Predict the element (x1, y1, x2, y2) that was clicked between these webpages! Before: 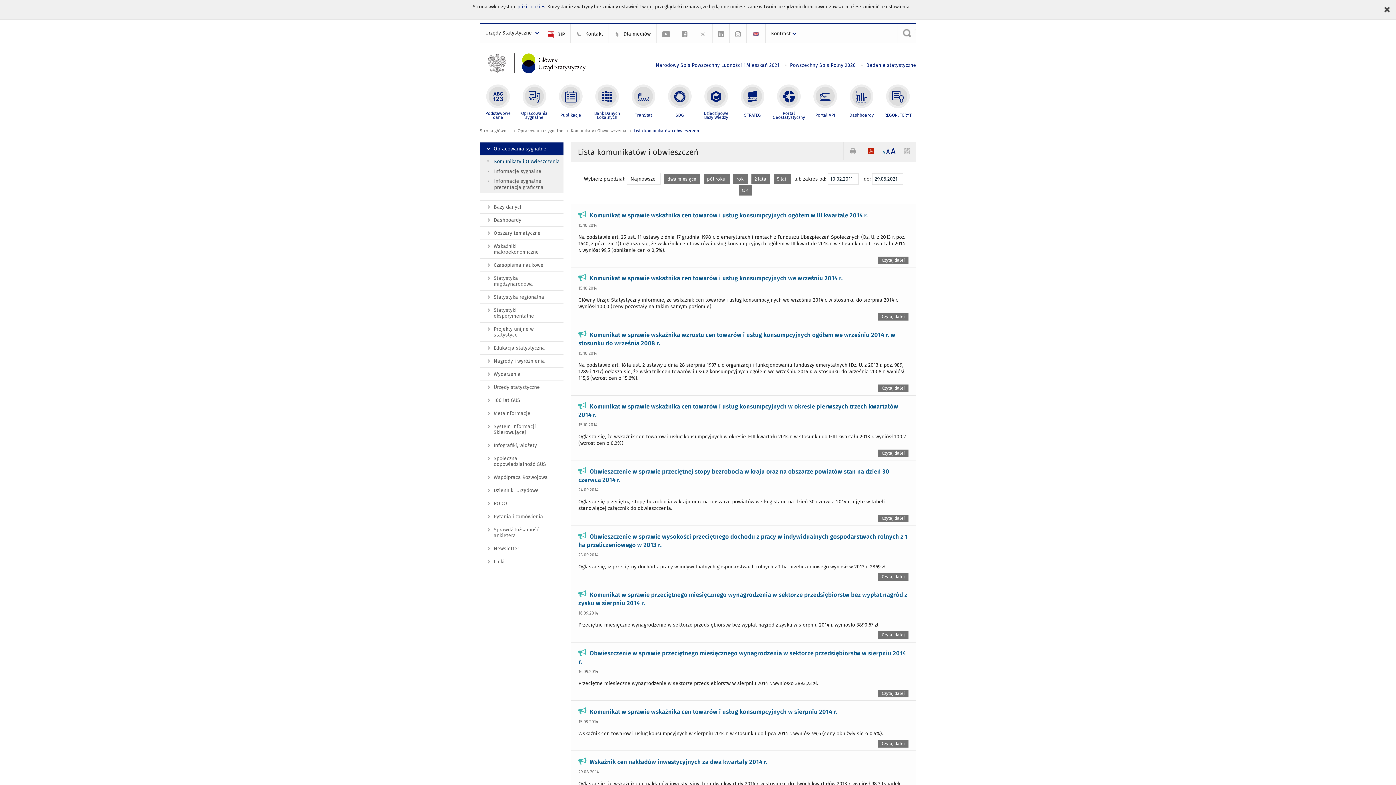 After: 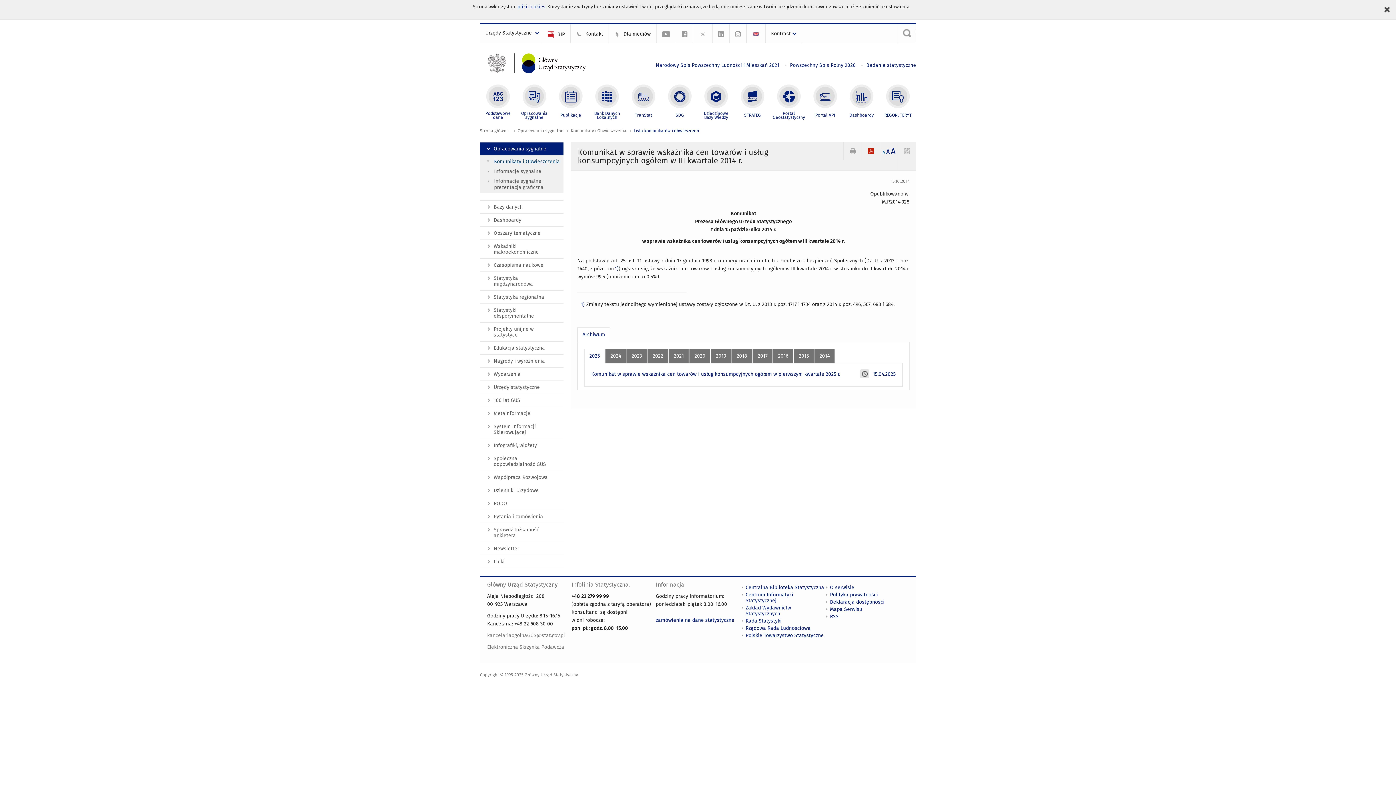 Action: label: Czytaj dalej bbox: (878, 256, 908, 264)